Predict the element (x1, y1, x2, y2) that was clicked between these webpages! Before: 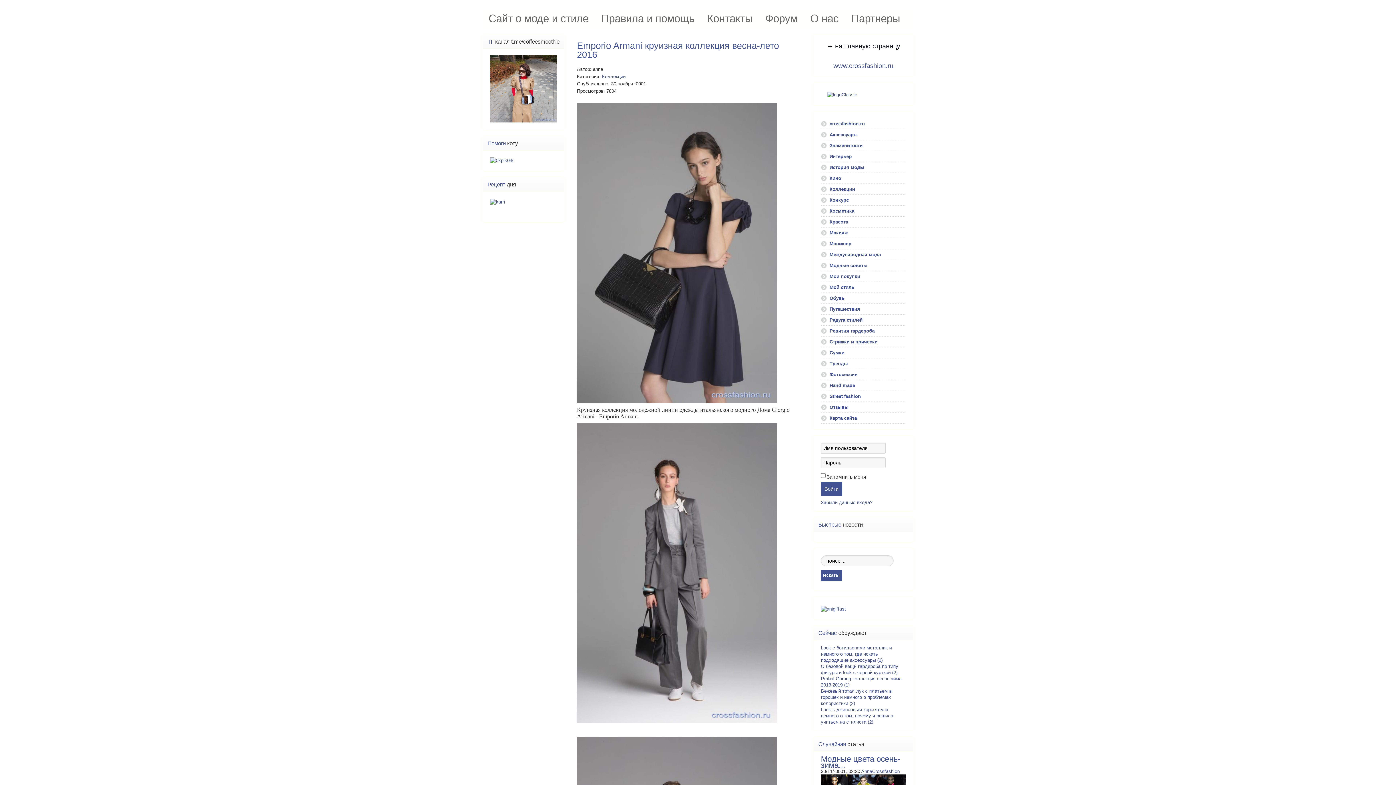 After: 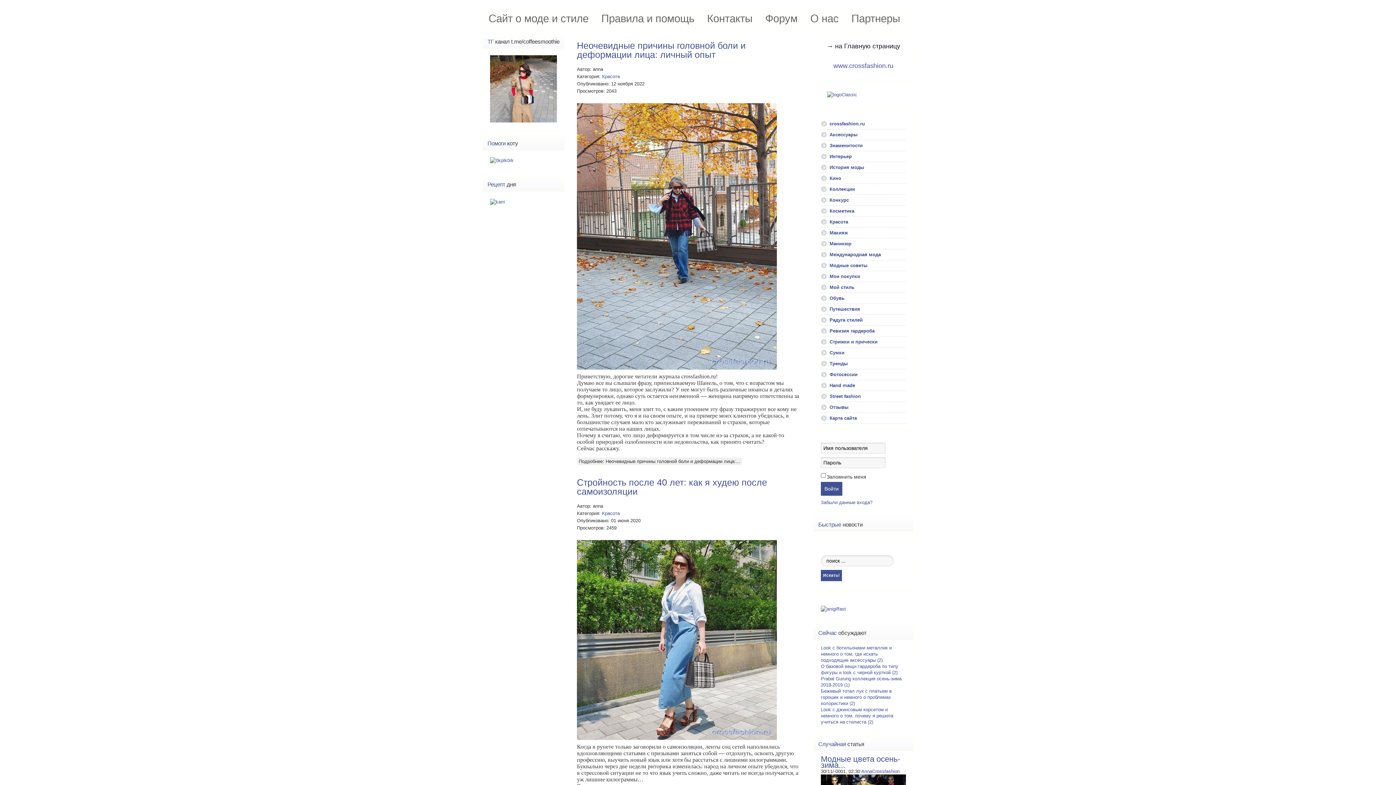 Action: label: Красота bbox: (821, 216, 906, 227)